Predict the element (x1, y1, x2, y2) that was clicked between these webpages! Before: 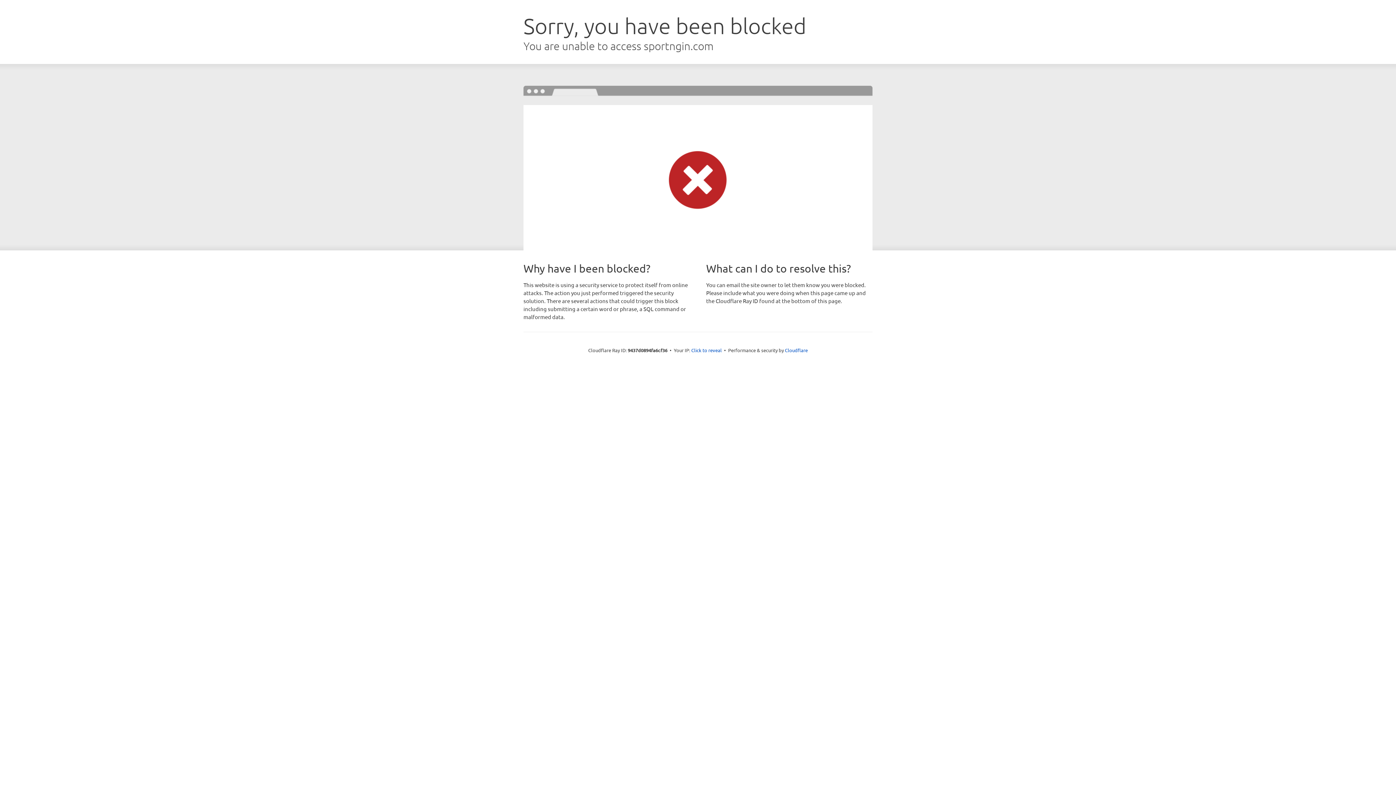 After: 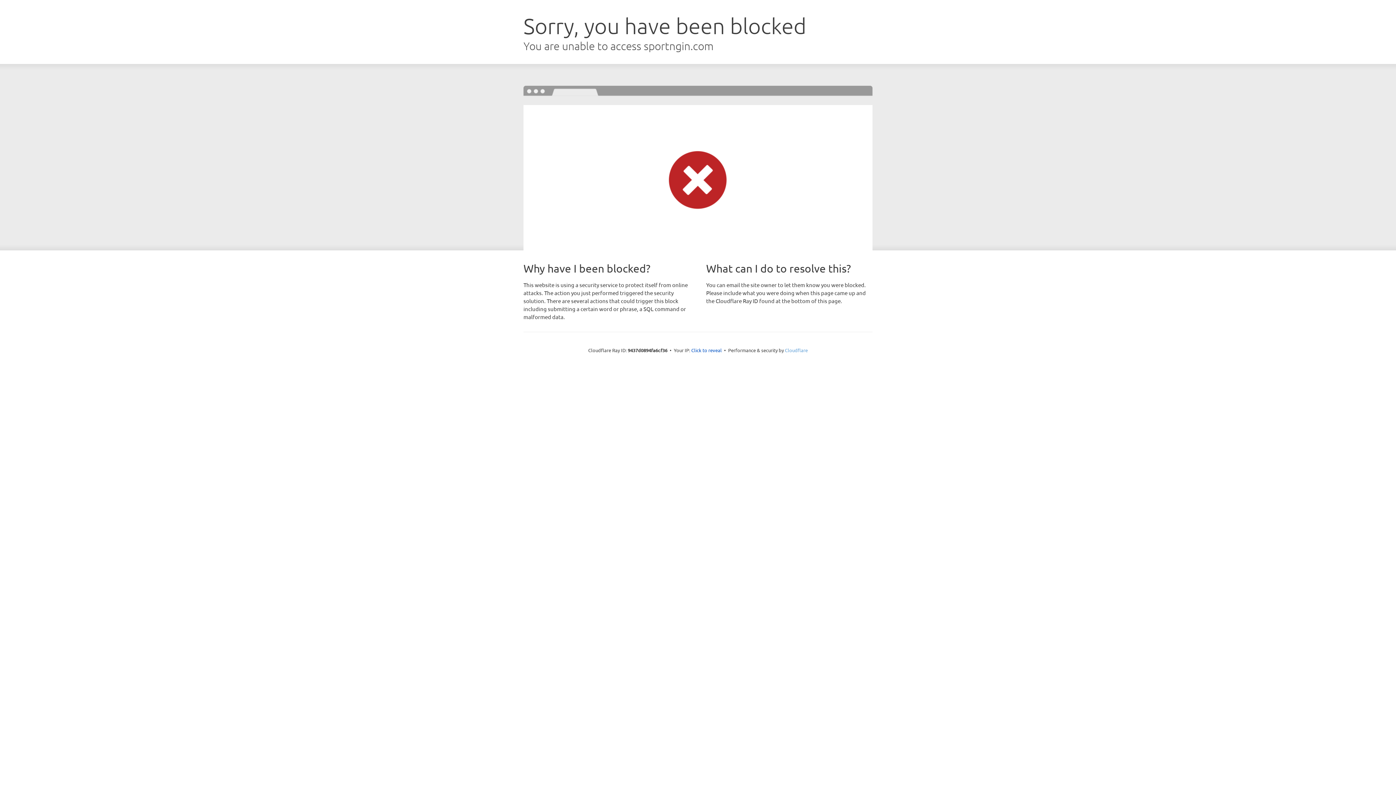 Action: label: Cloudflare bbox: (785, 347, 808, 353)